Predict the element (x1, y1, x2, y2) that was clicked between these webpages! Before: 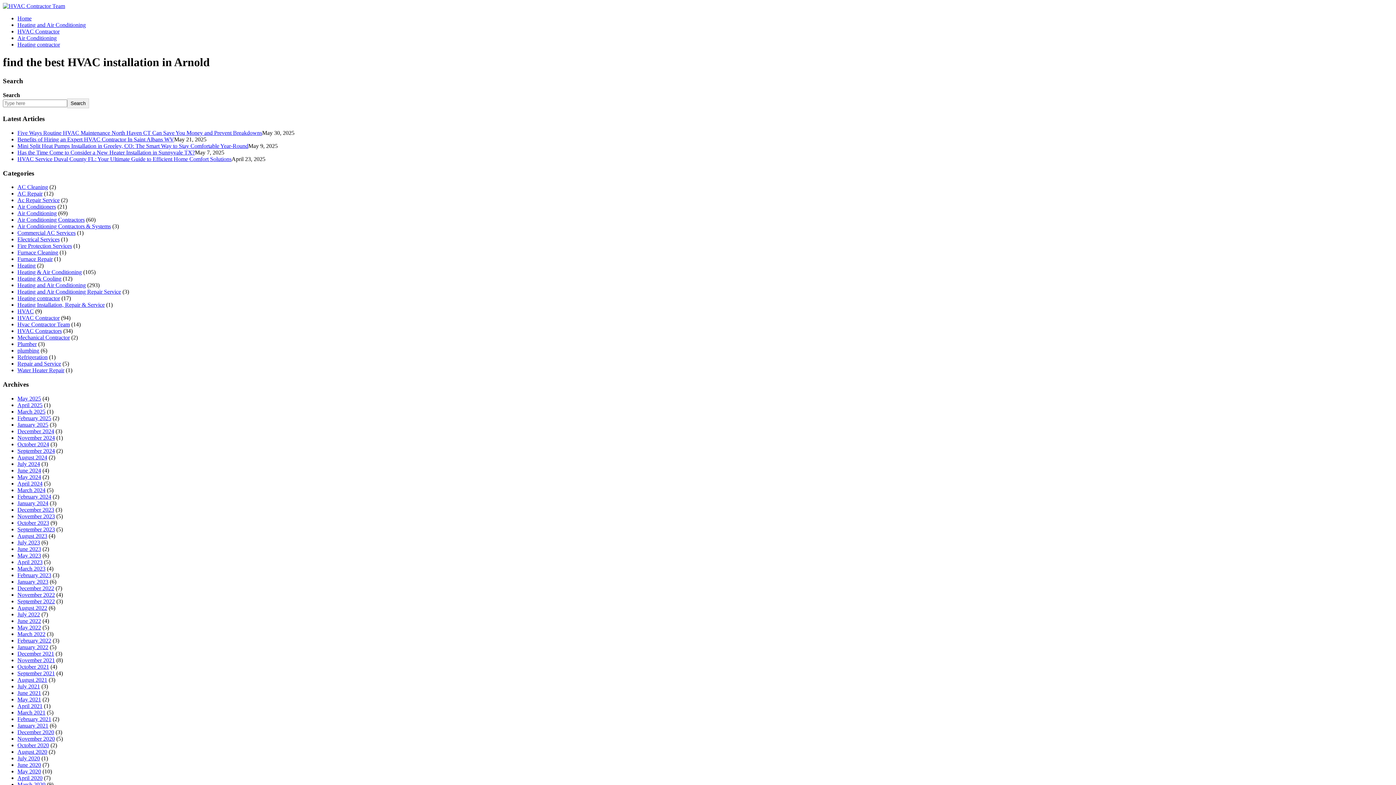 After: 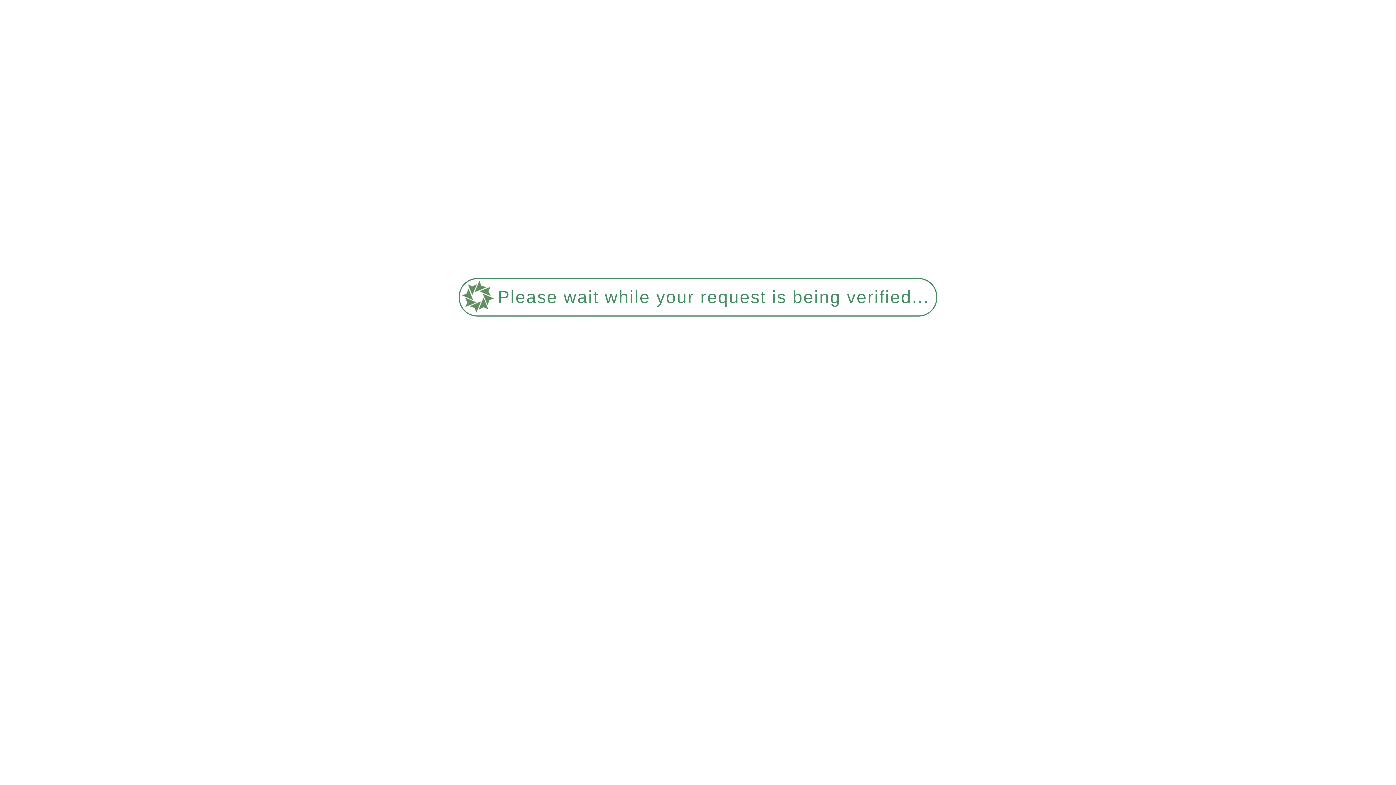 Action: bbox: (17, 360, 61, 367) label: Repair and Service